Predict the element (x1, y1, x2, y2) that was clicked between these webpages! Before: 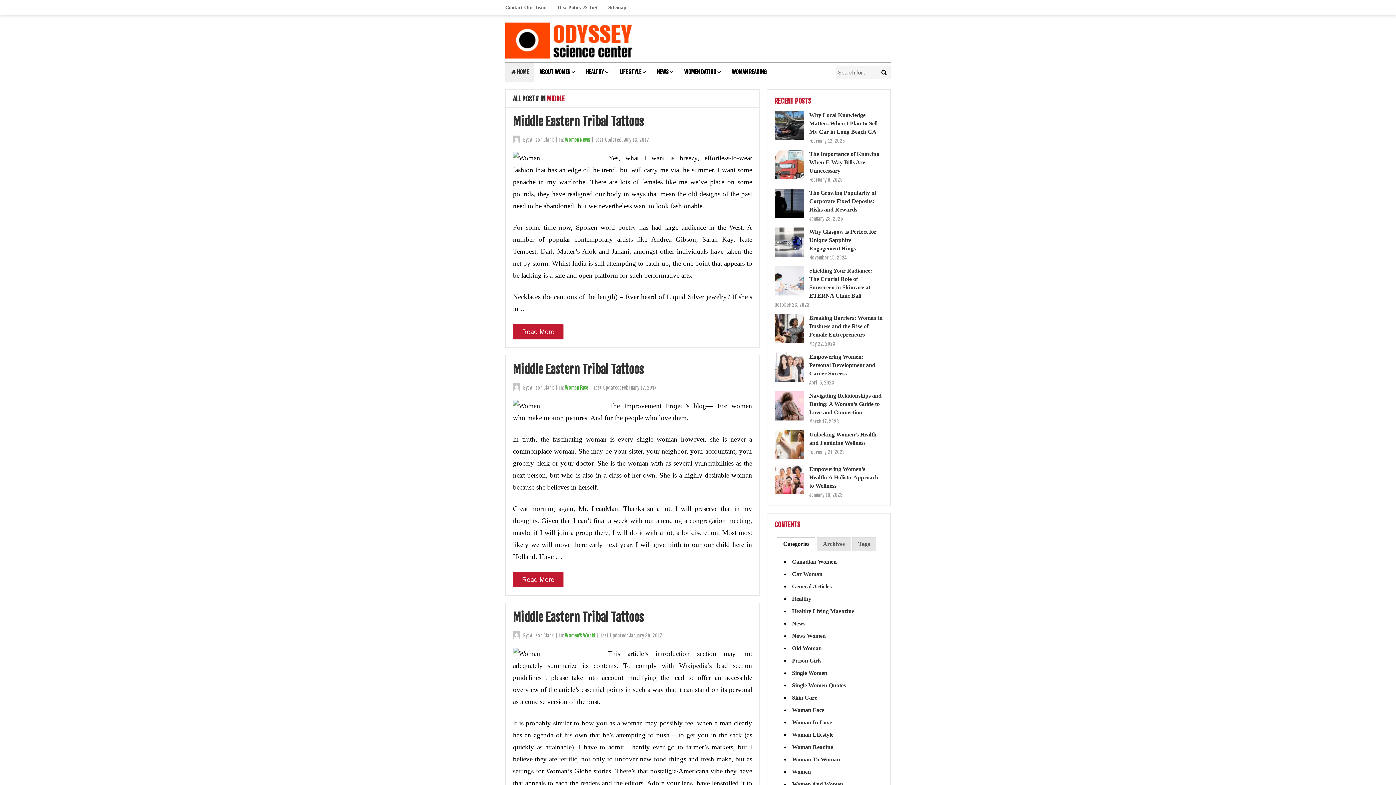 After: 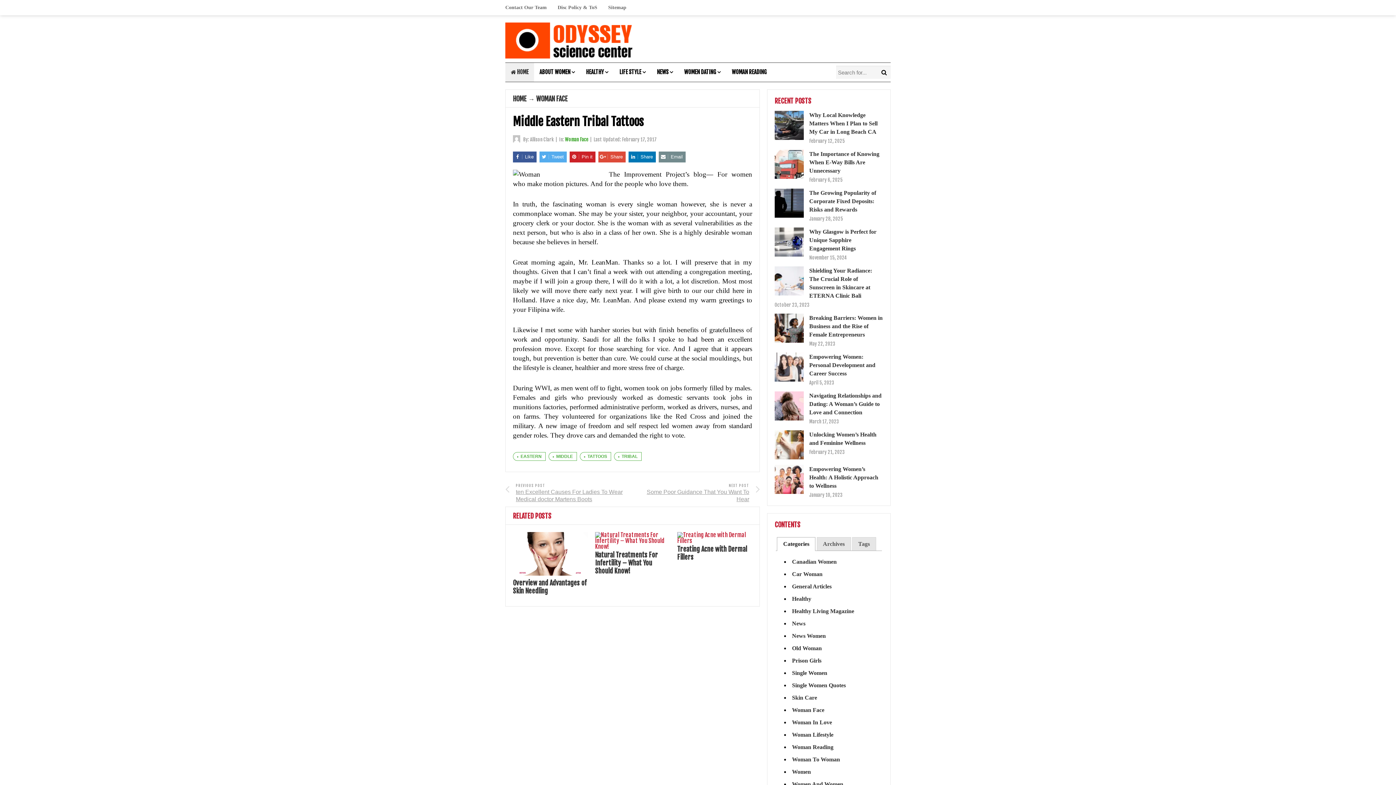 Action: label: Read More bbox: (513, 572, 563, 587)